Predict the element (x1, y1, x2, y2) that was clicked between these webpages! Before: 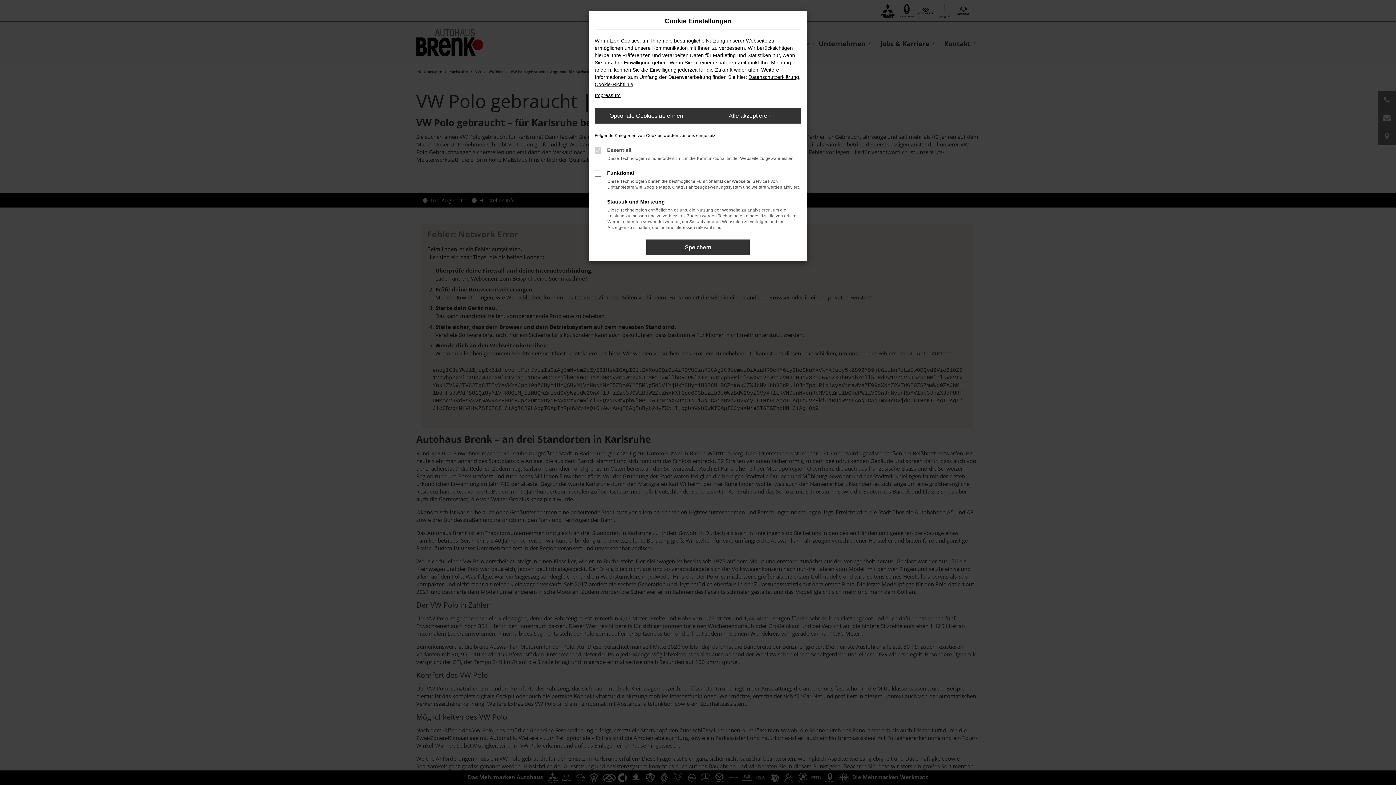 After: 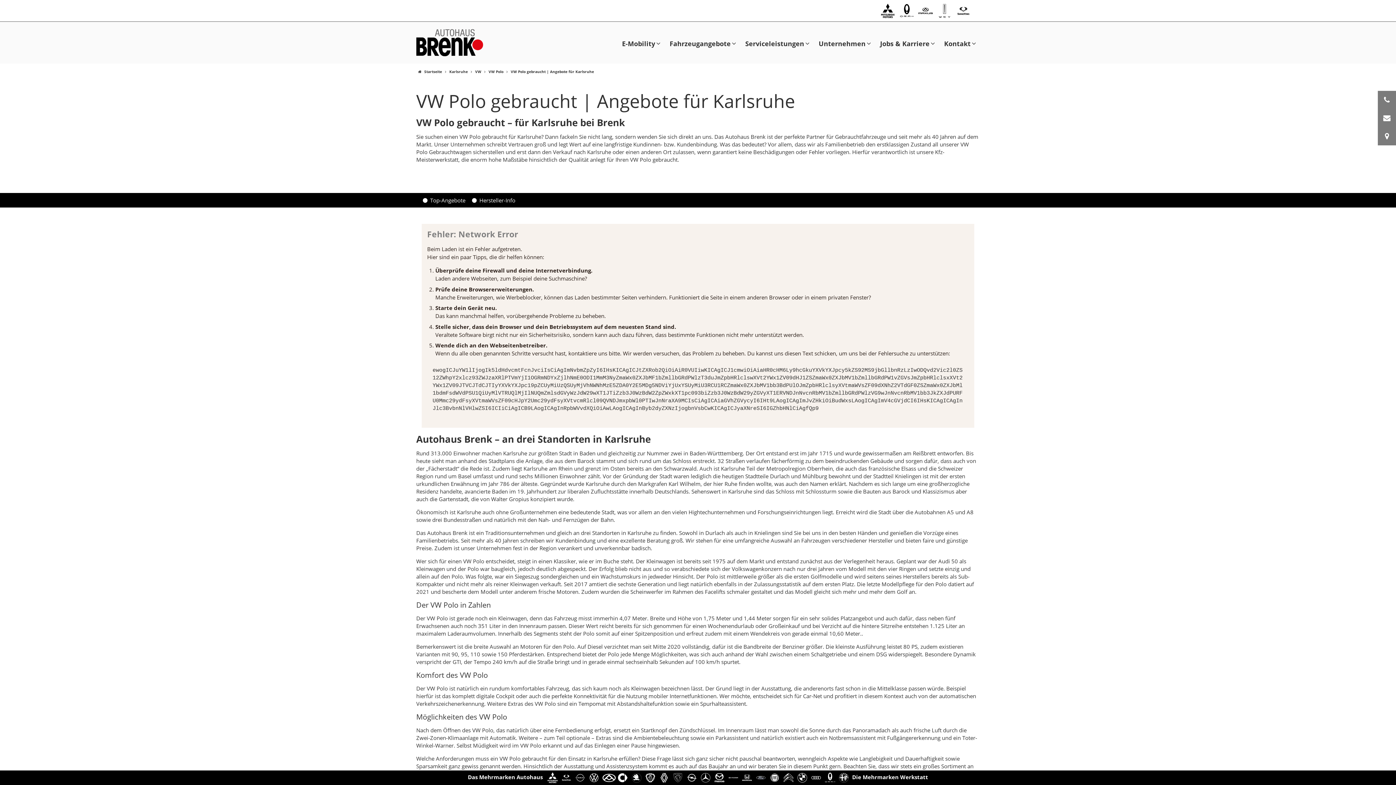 Action: label: Speichern bbox: (646, 239, 749, 255)